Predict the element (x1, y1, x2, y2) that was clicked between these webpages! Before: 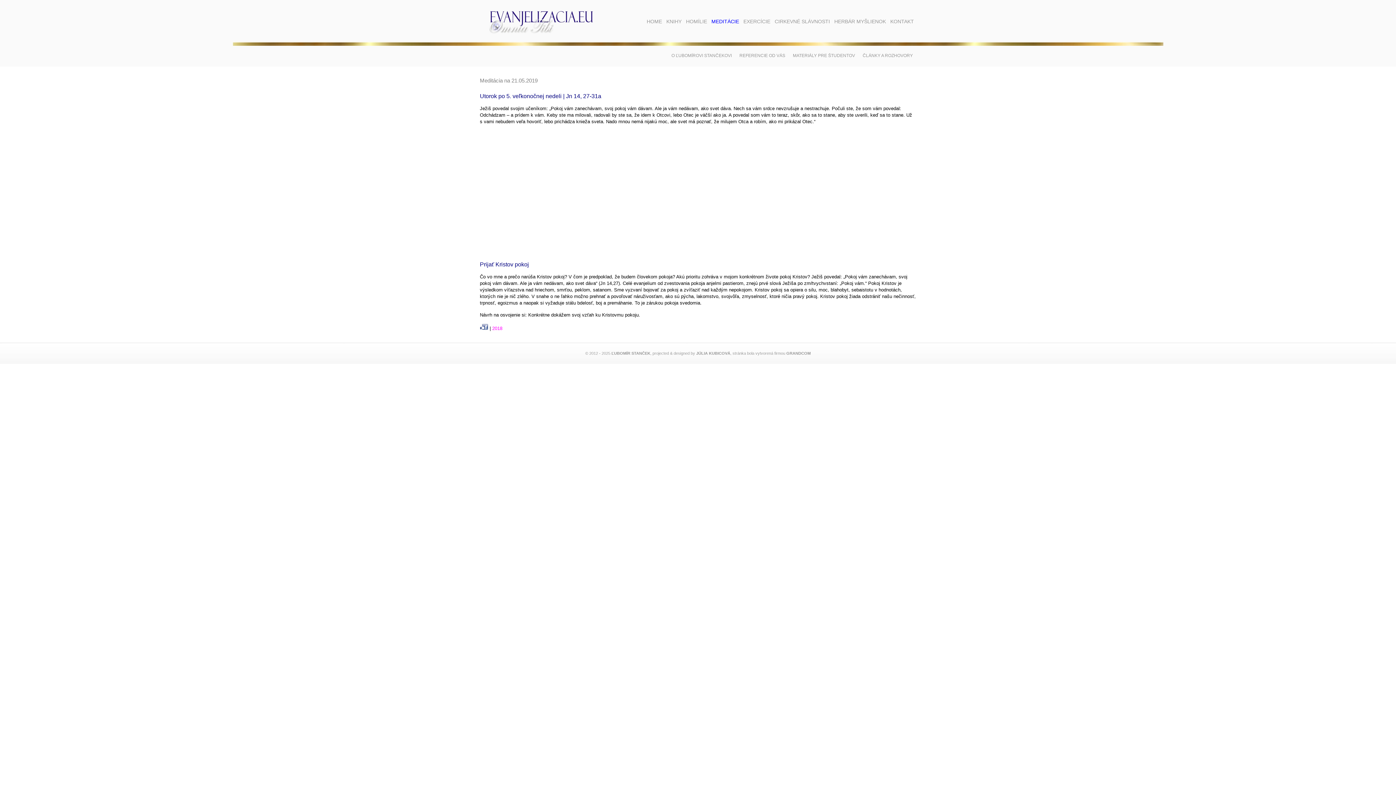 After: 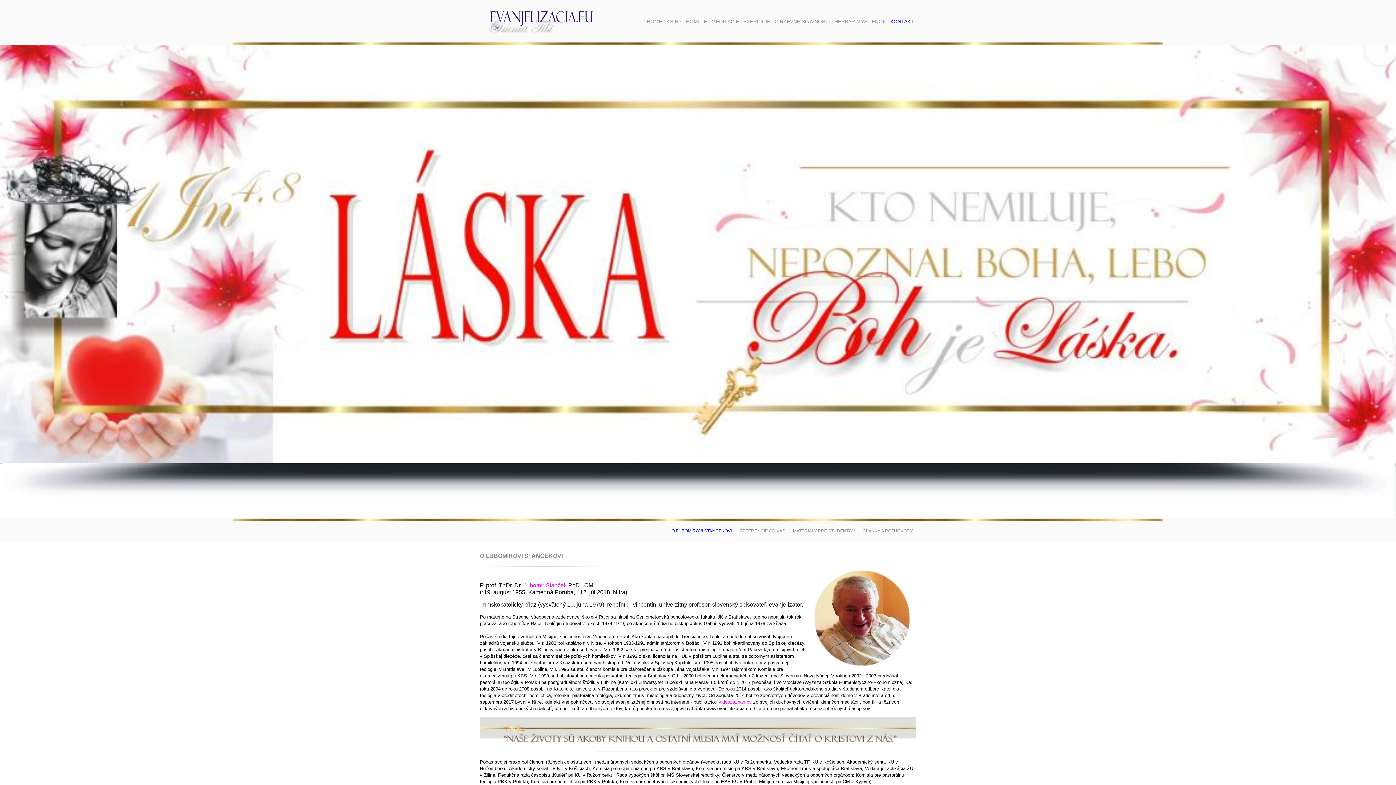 Action: label: O ĽUBOMÍROVI STANČEKOVI bbox: (668, 52, 735, 59)